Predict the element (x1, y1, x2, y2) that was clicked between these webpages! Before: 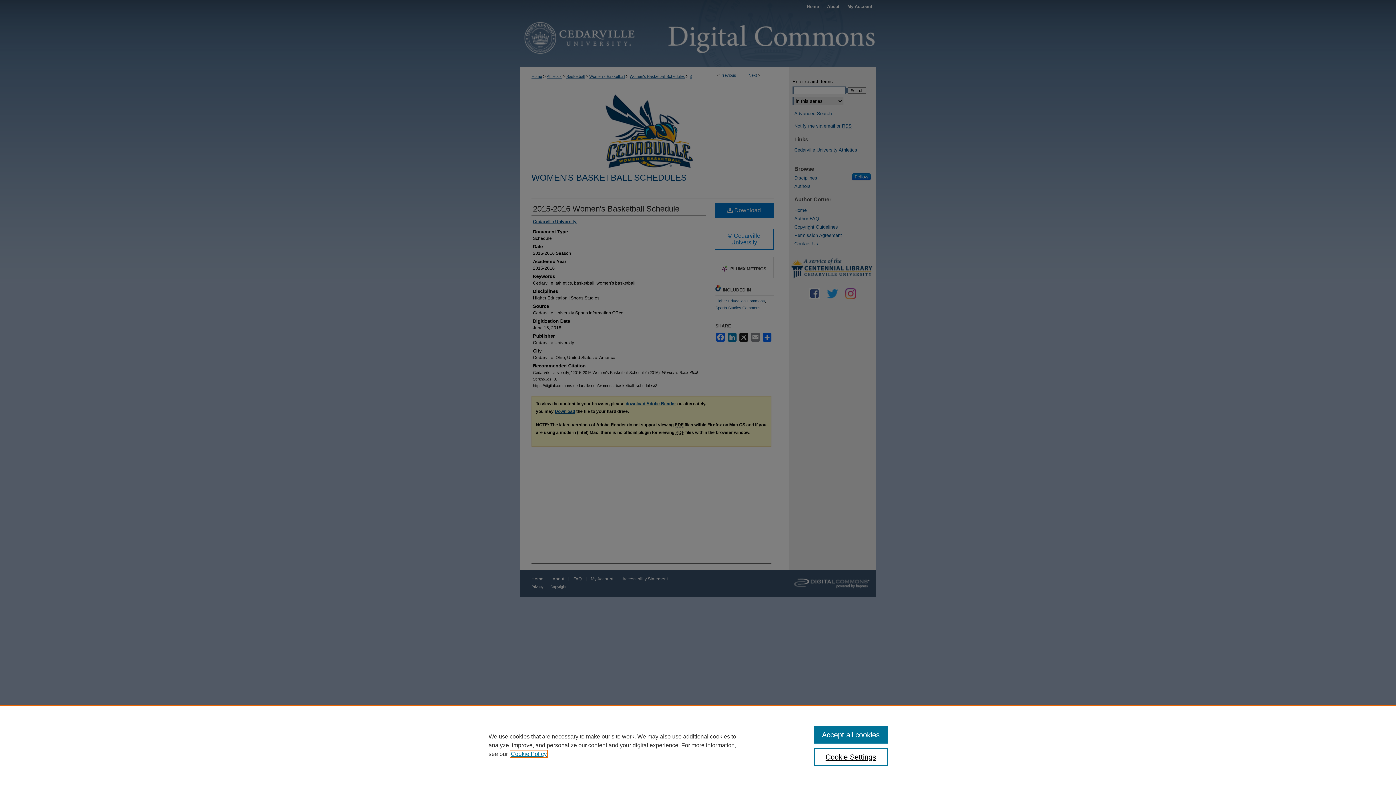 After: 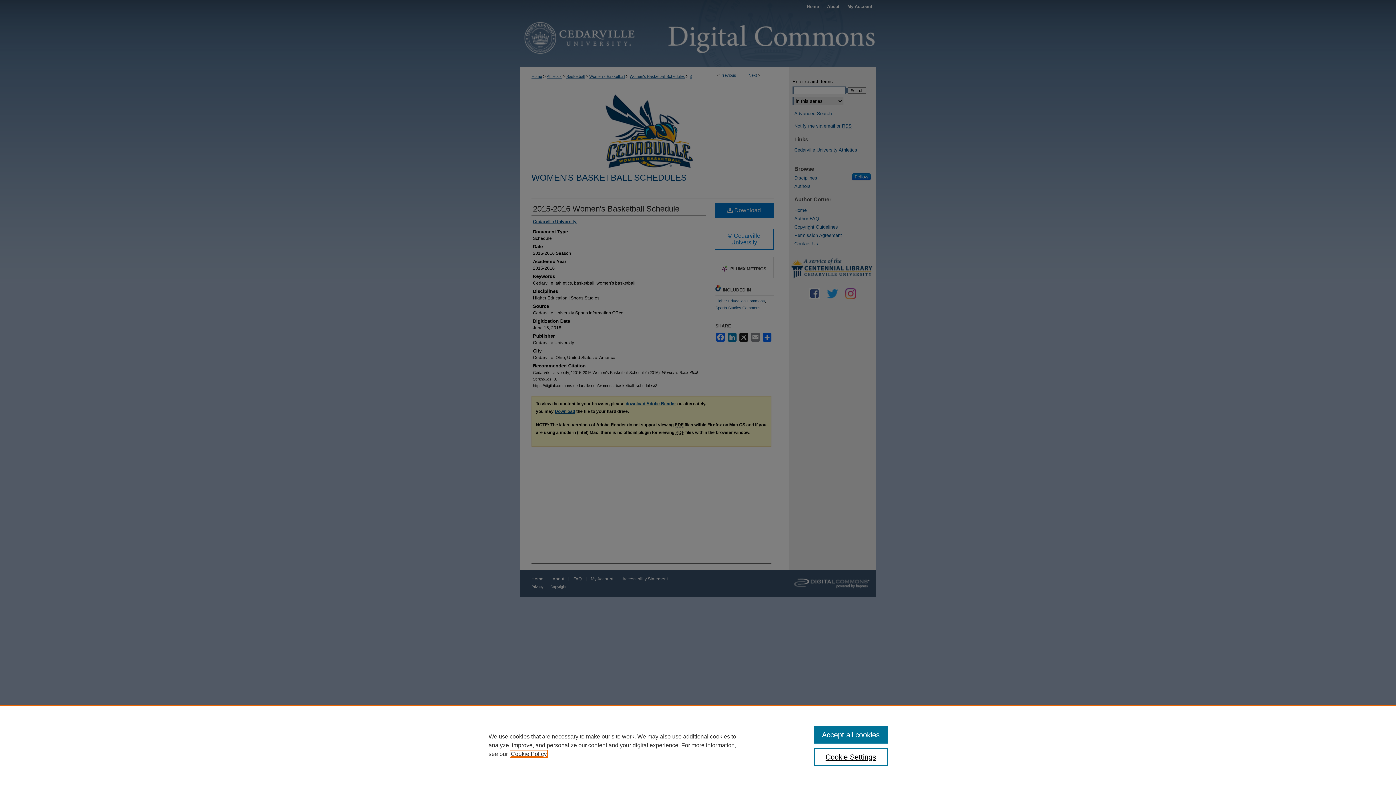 Action: bbox: (510, 751, 546, 757) label: , opens in a new tab